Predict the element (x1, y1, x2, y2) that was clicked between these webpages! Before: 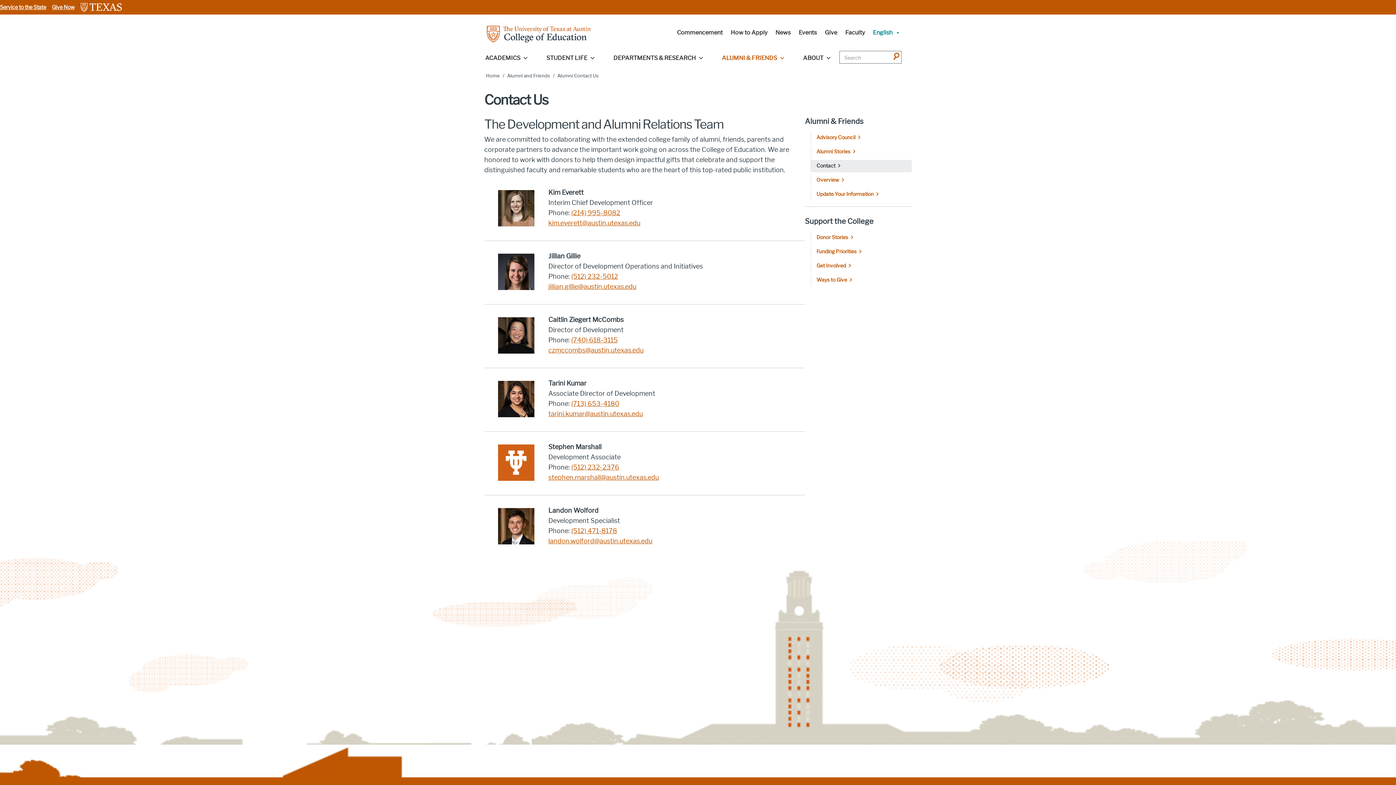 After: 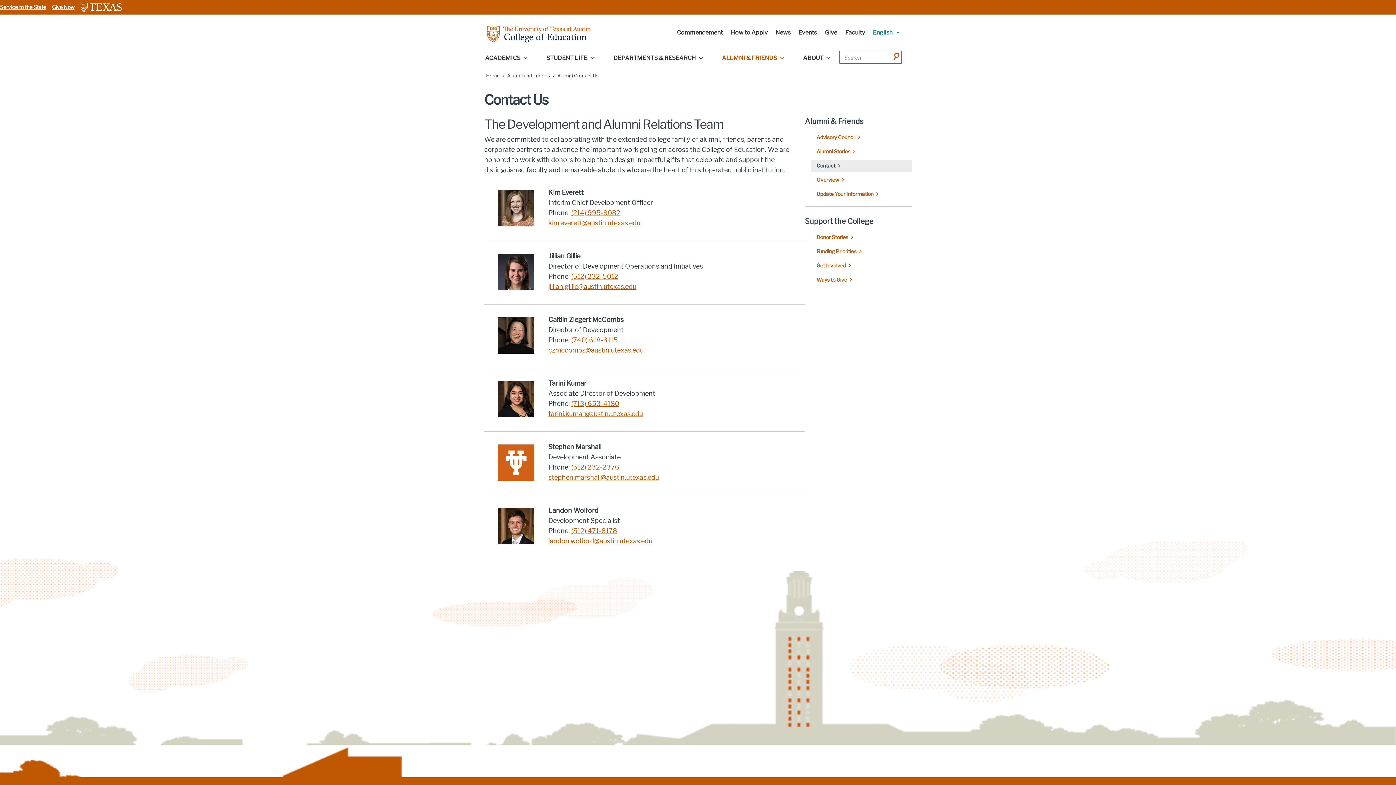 Action: bbox: (52, 4, 74, 10) label: Give Now